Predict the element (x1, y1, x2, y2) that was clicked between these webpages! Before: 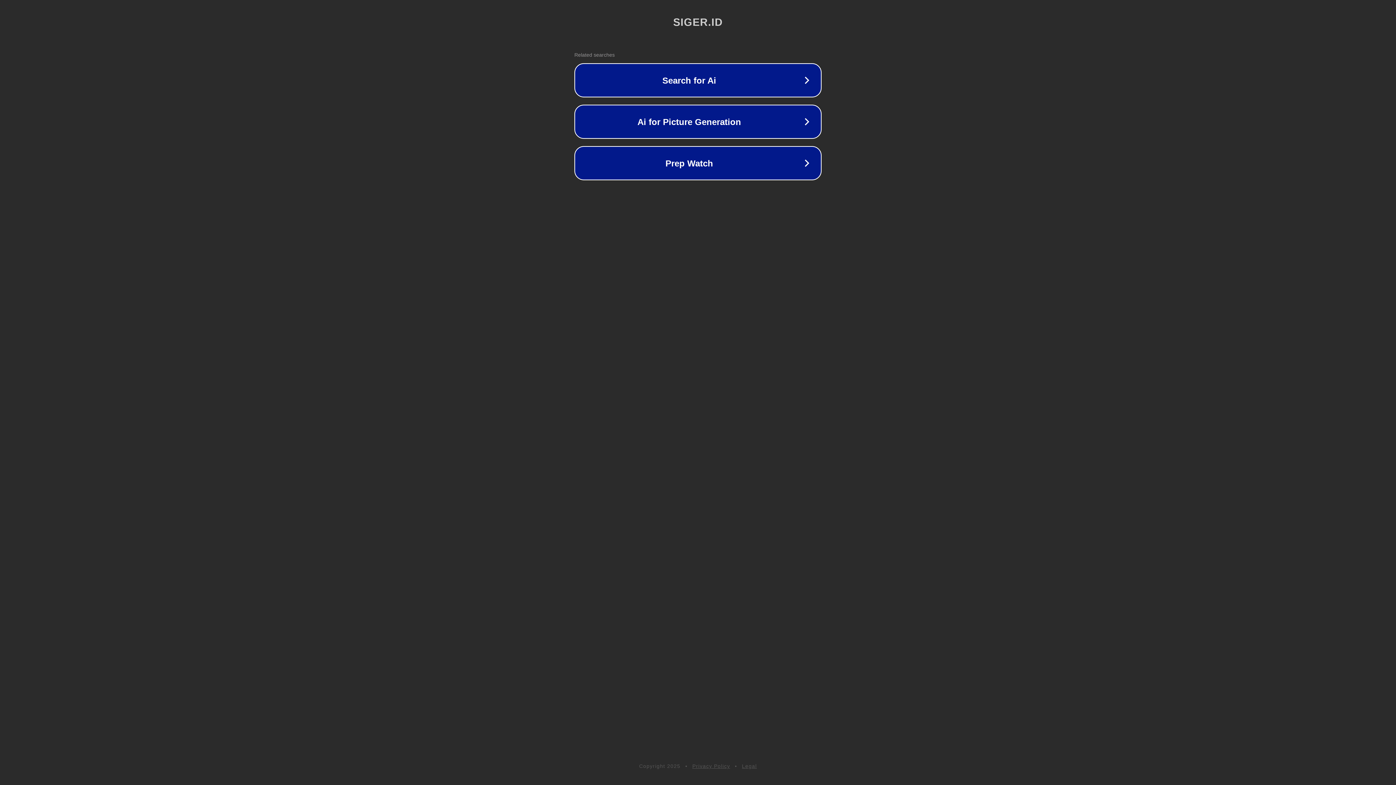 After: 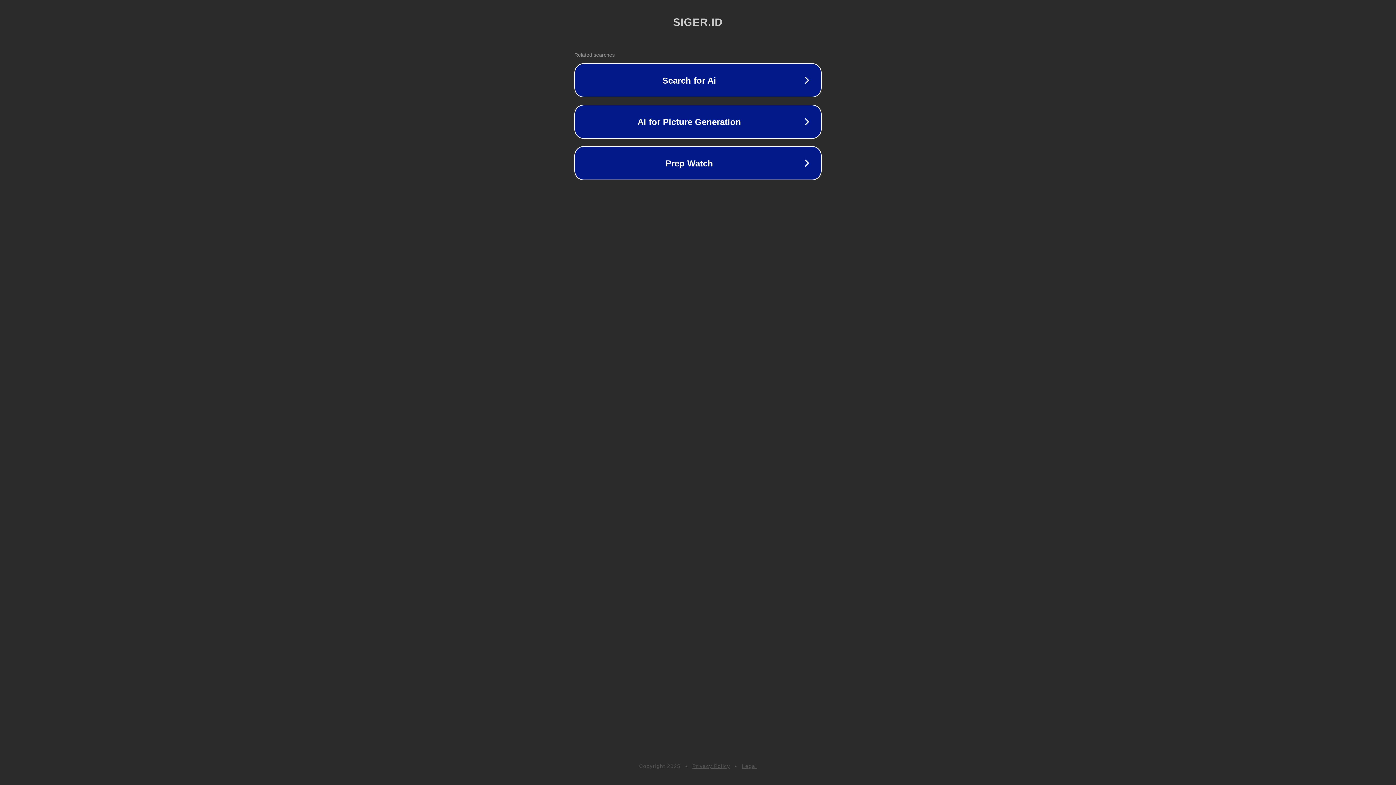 Action: bbox: (742, 763, 757, 769) label: Legal